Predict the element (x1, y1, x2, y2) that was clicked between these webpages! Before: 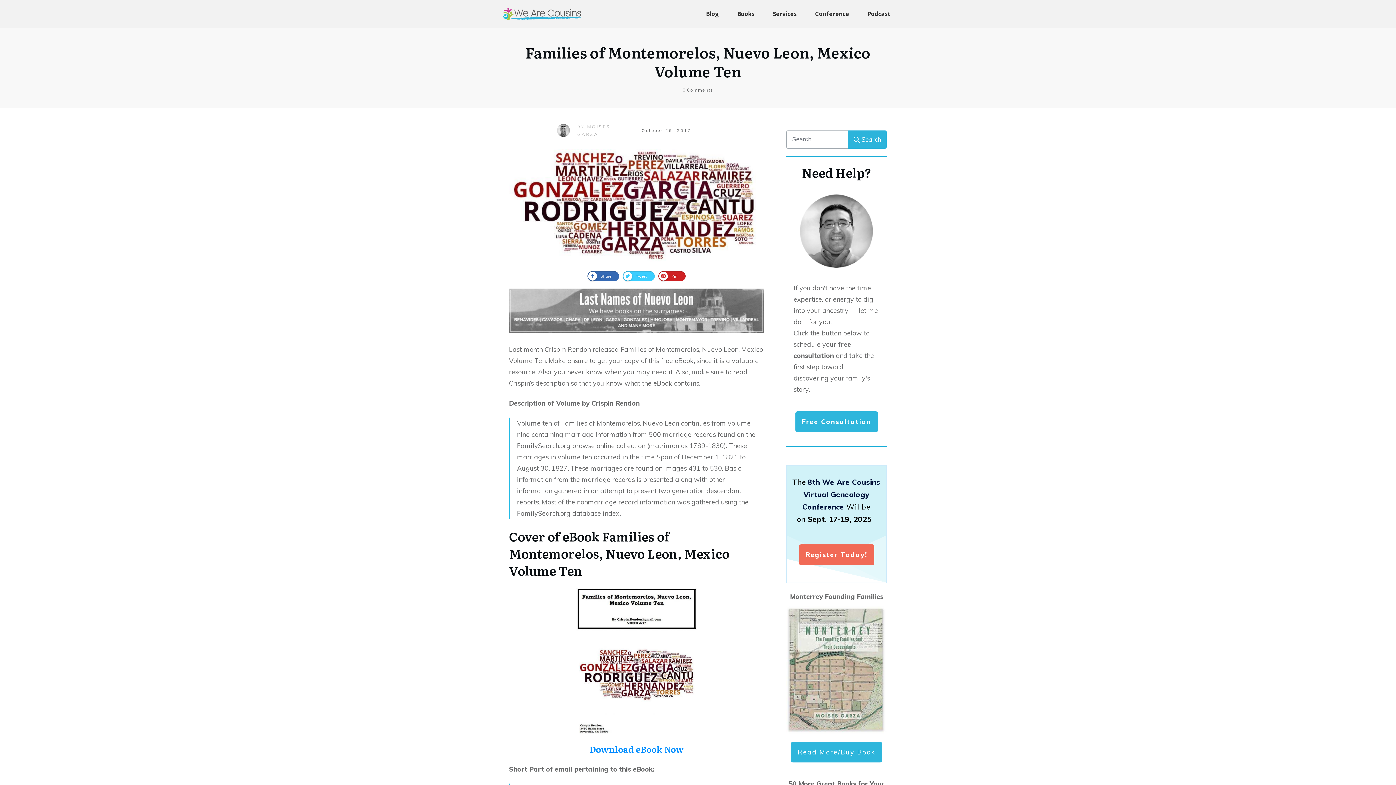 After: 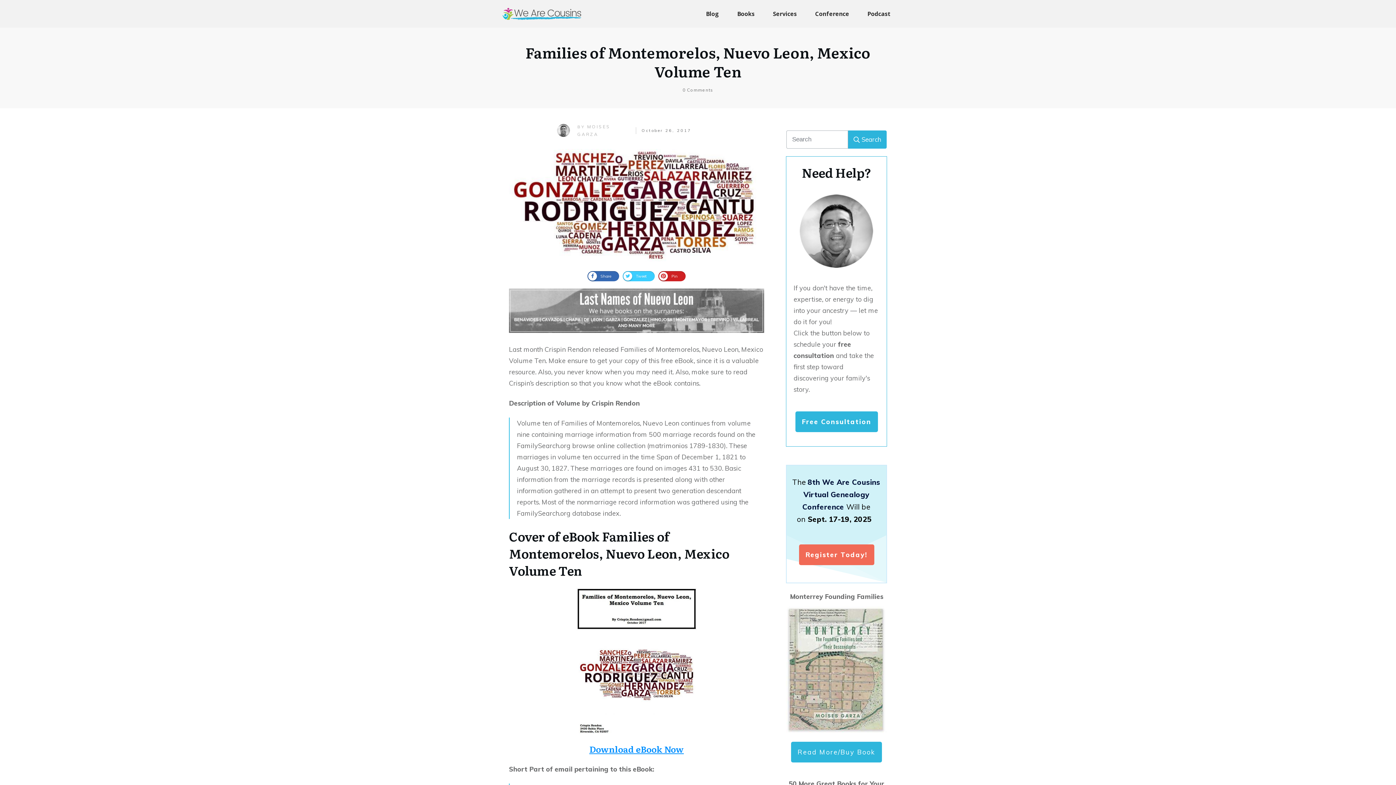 Action: label: Download eBook Now bbox: (589, 742, 684, 755)